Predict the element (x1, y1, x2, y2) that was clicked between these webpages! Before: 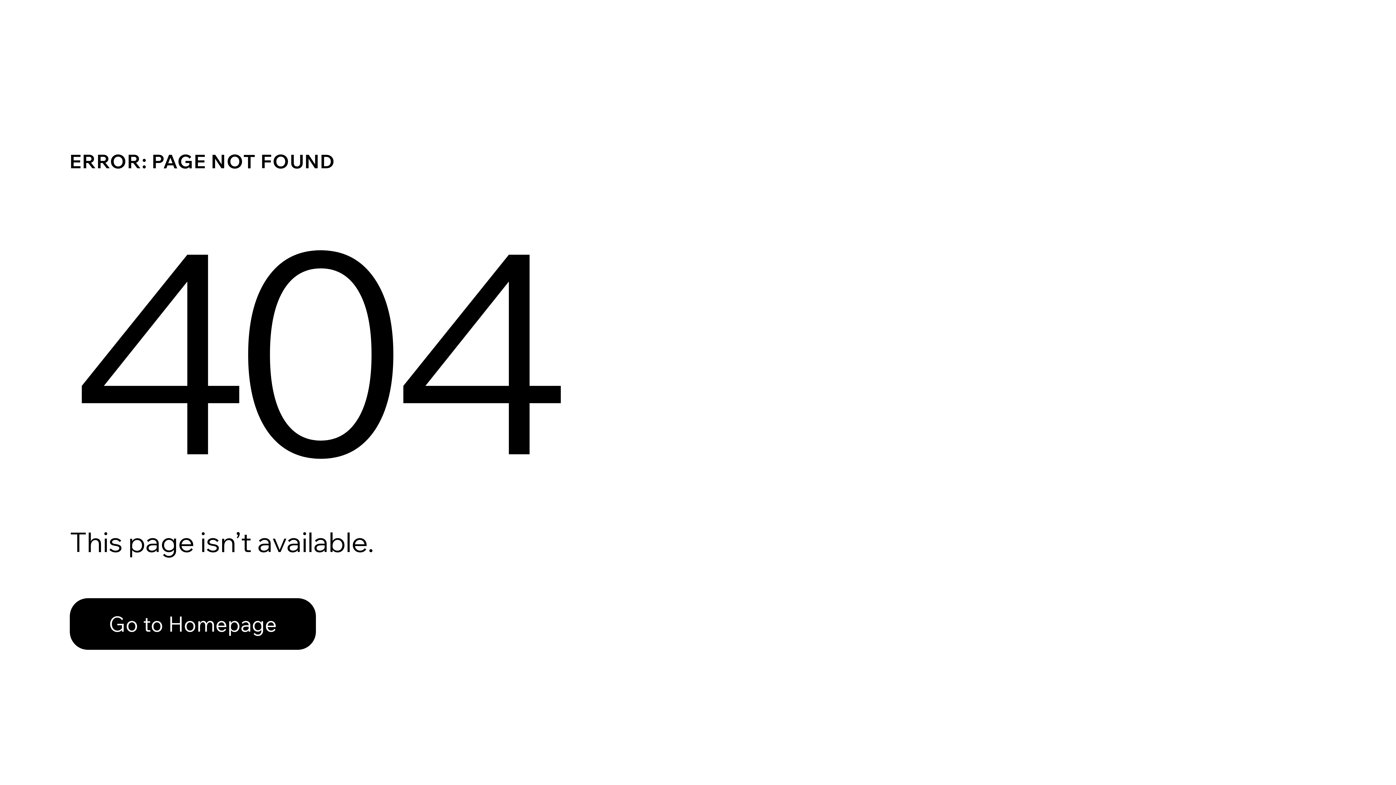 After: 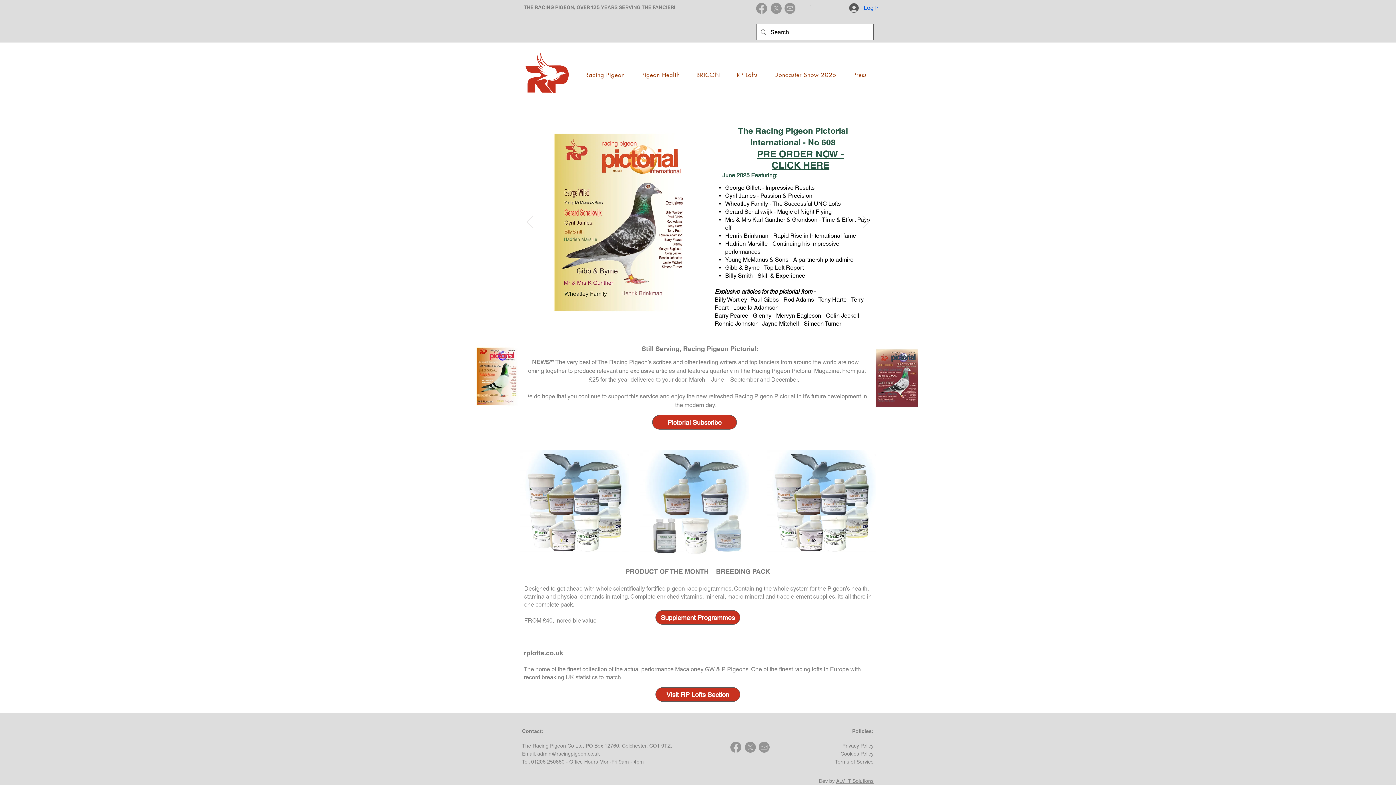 Action: bbox: (69, 598, 316, 650) label: Go to Homepage